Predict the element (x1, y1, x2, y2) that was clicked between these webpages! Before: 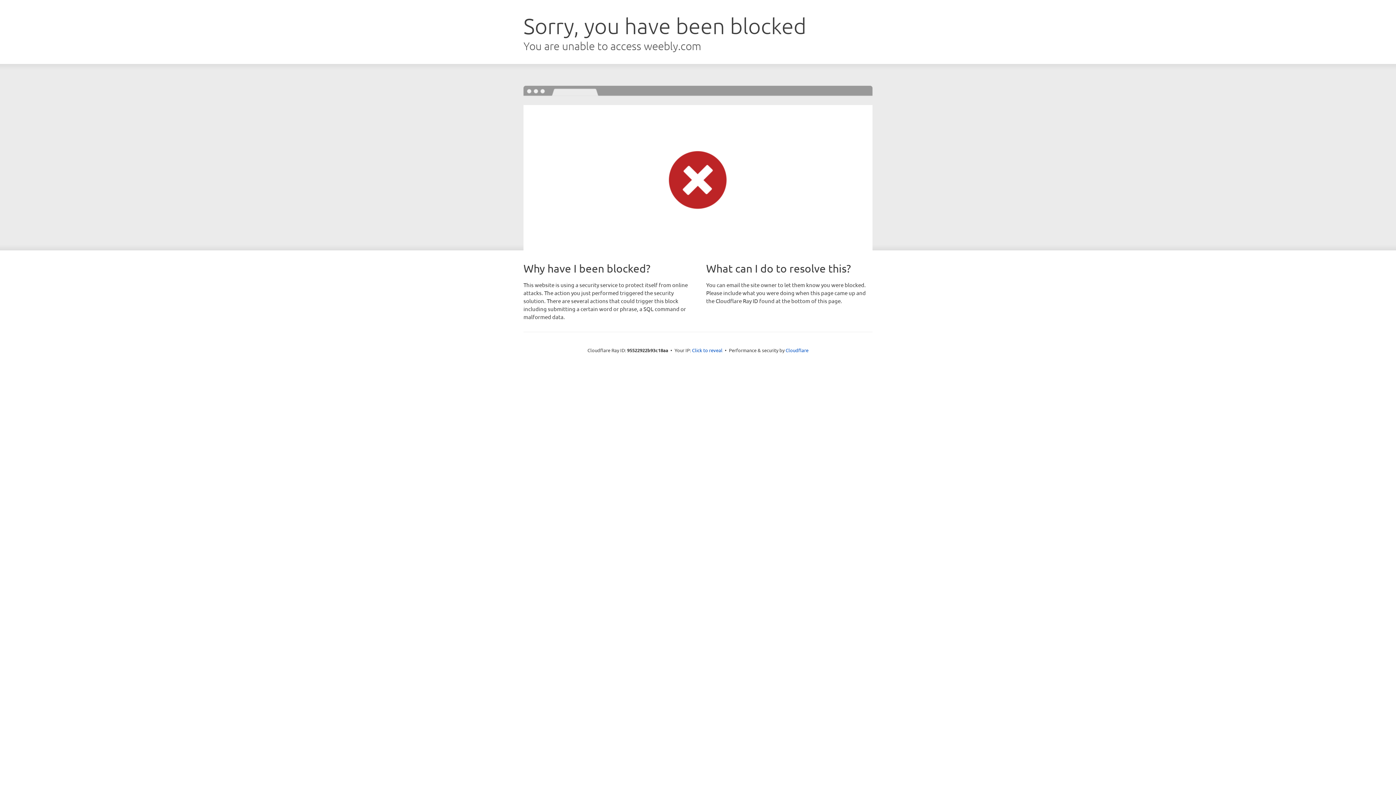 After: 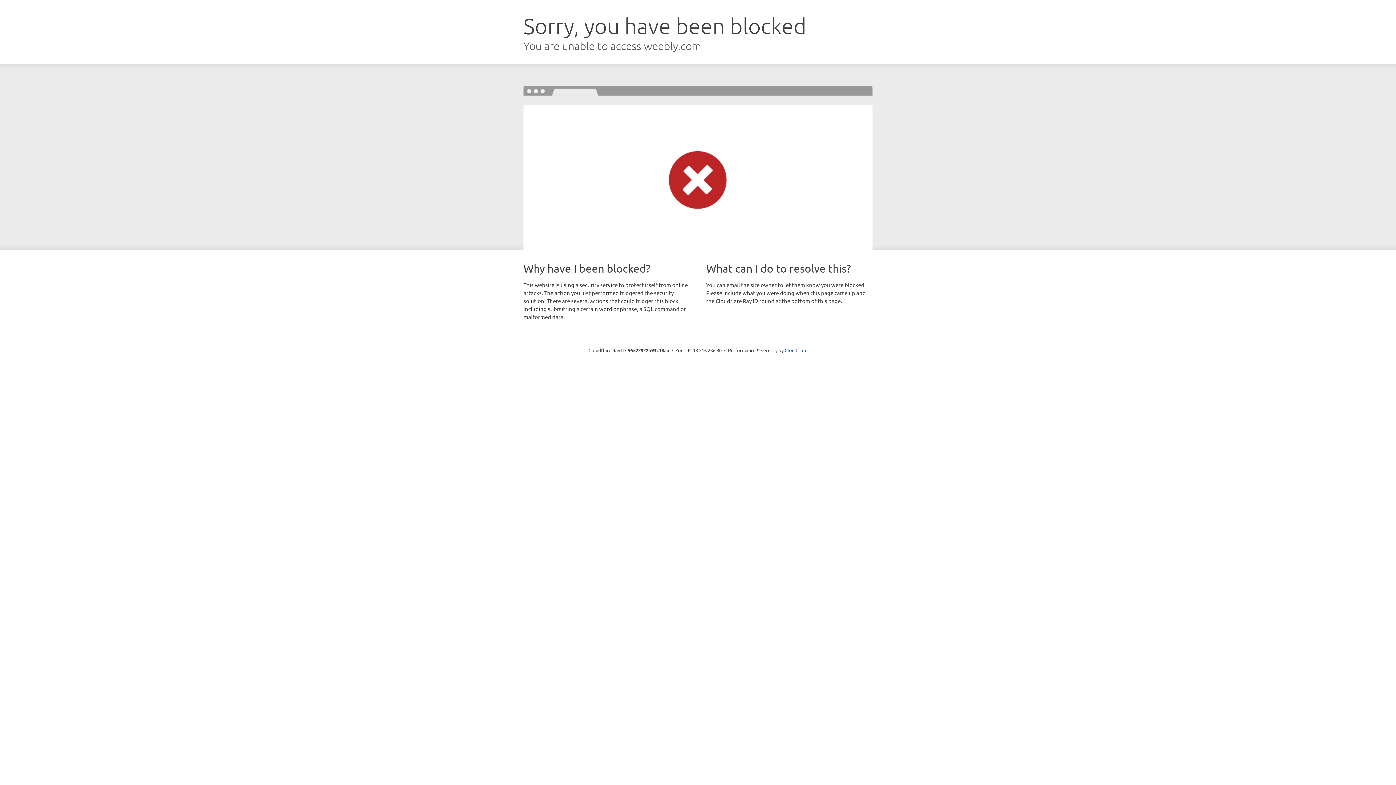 Action: label: Click to reveal bbox: (692, 346, 722, 353)